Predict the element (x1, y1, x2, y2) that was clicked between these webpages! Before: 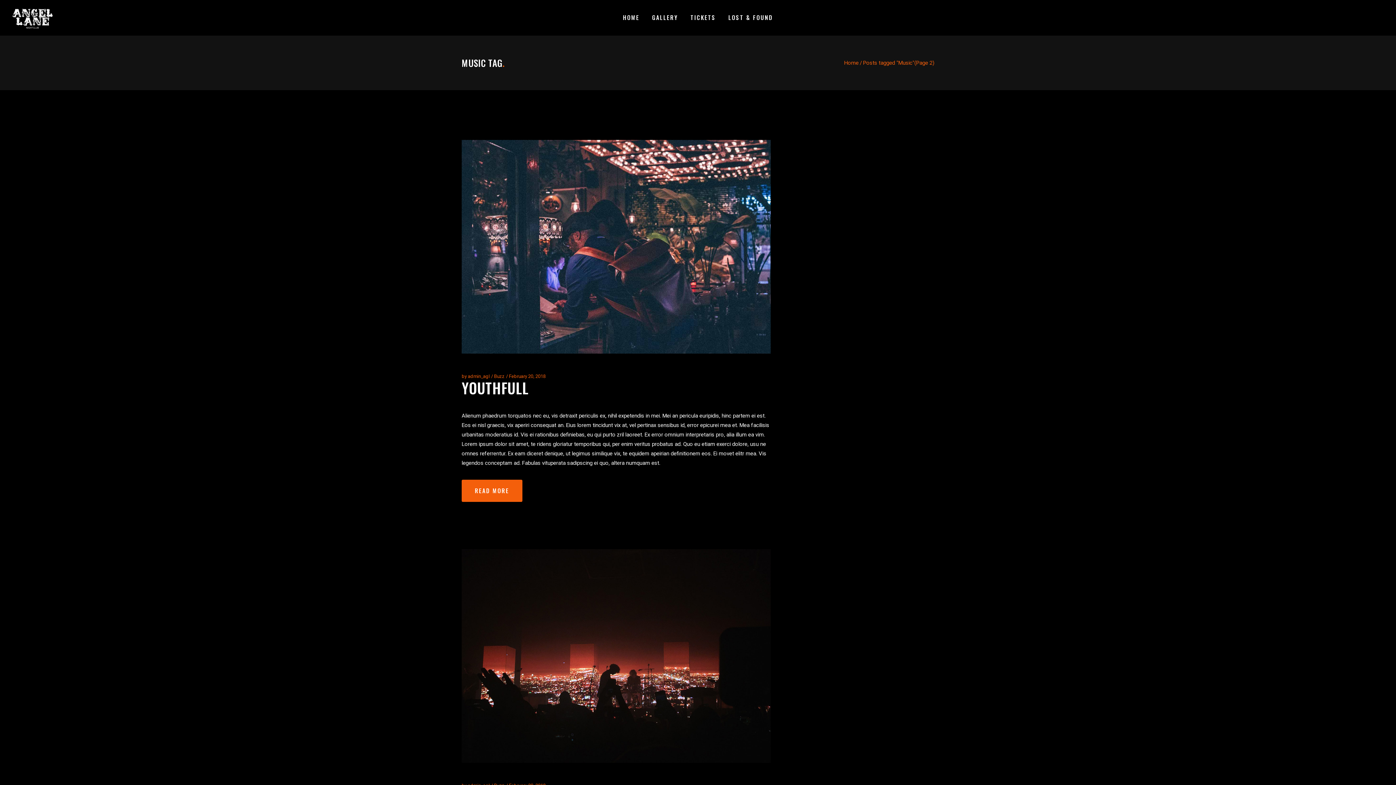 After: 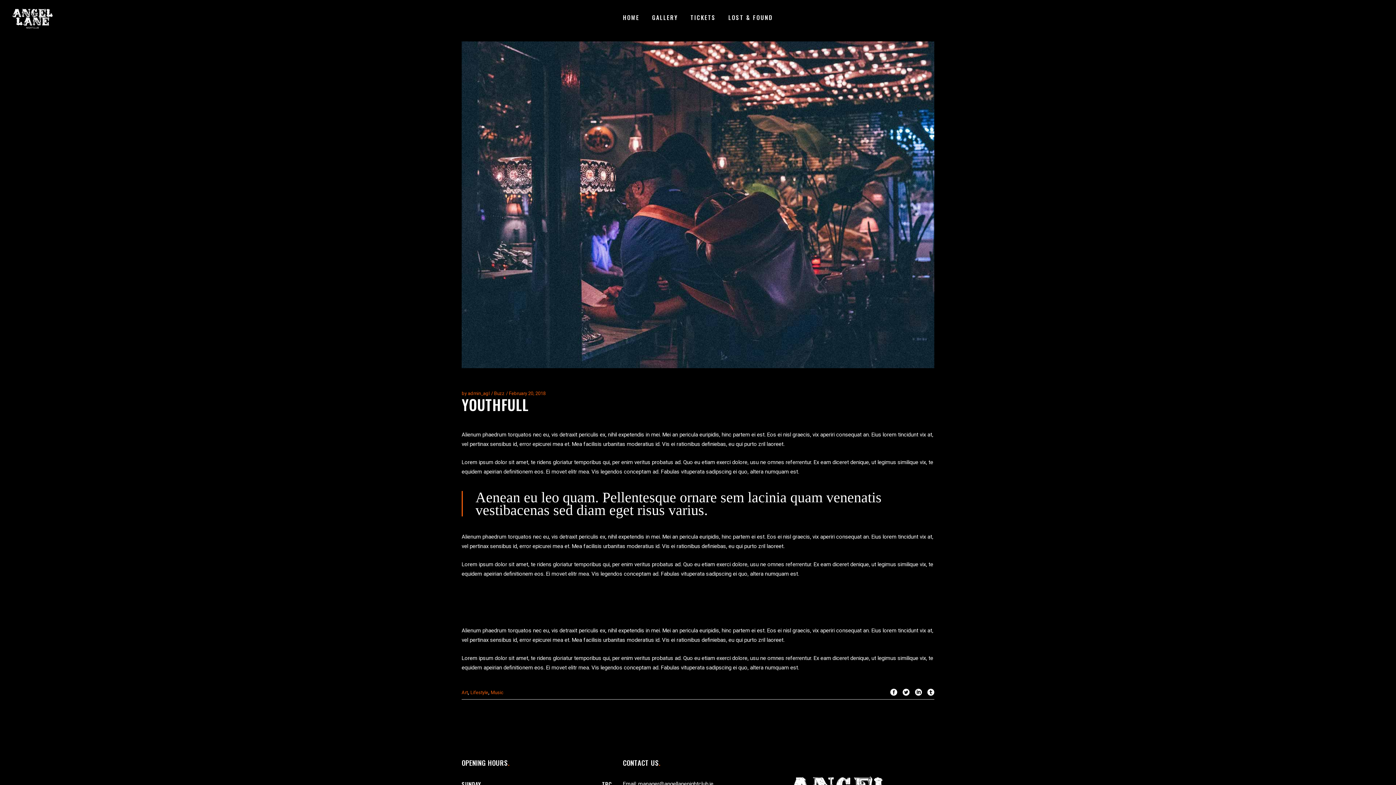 Action: bbox: (461, 140, 770, 353)